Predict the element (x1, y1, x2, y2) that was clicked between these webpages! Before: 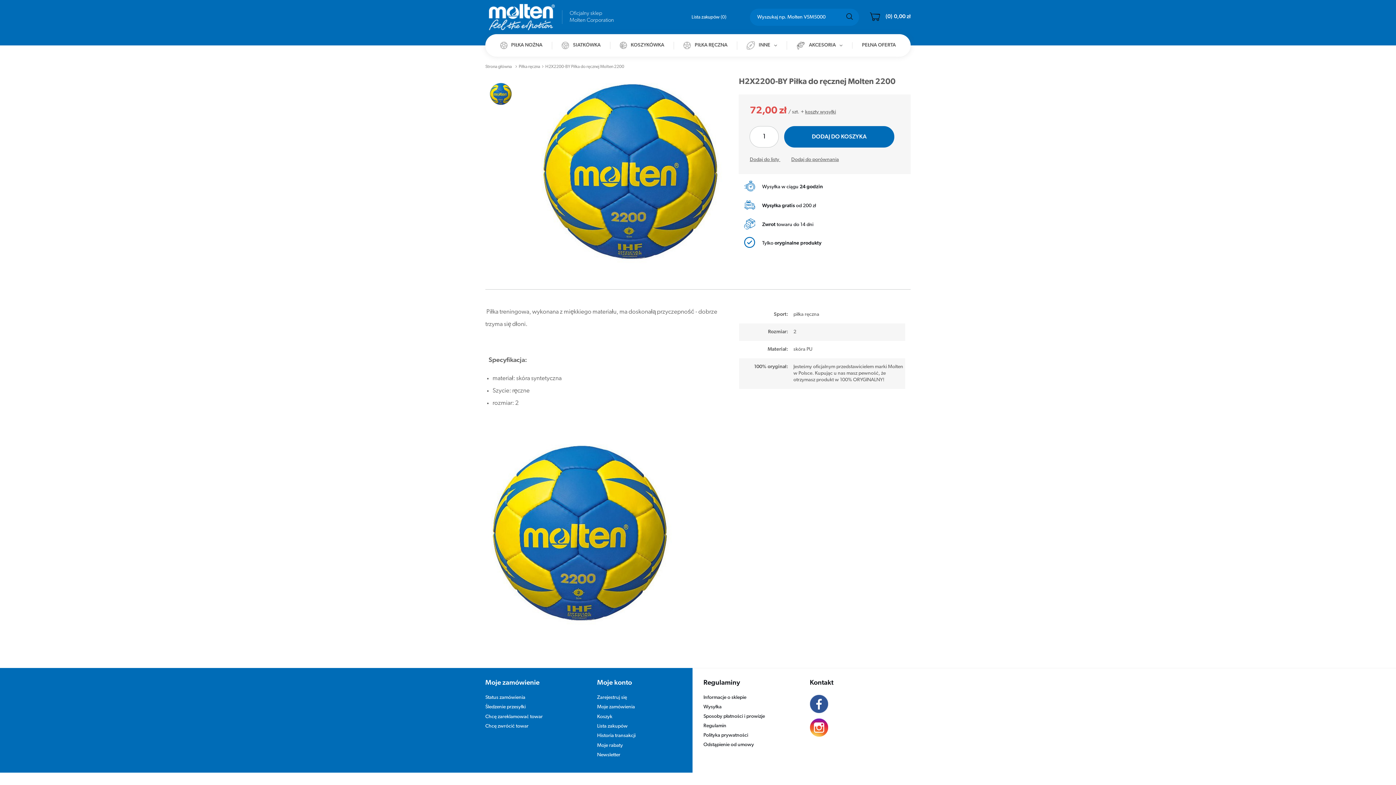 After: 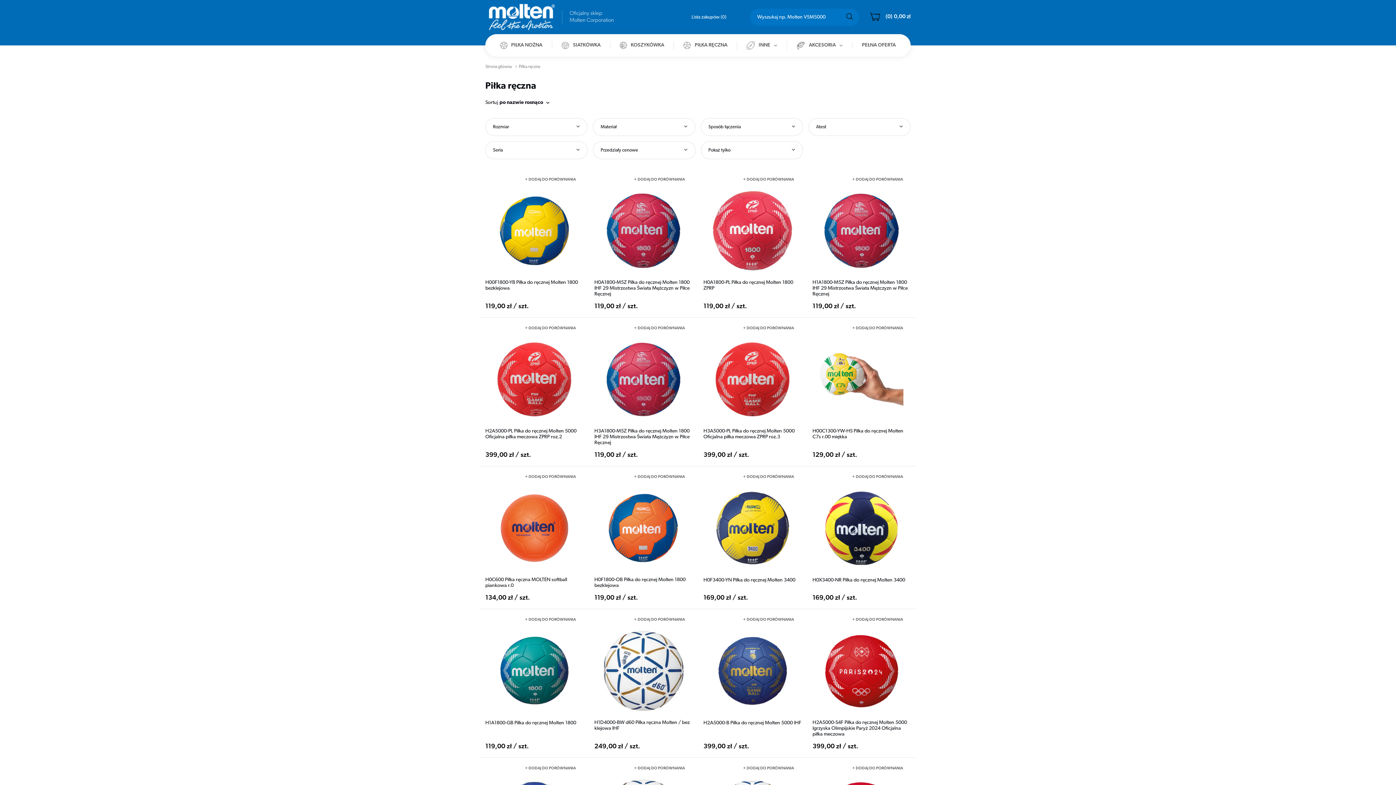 Action: bbox: (673, 41, 737, 49) label: PIŁKA RĘCZNA